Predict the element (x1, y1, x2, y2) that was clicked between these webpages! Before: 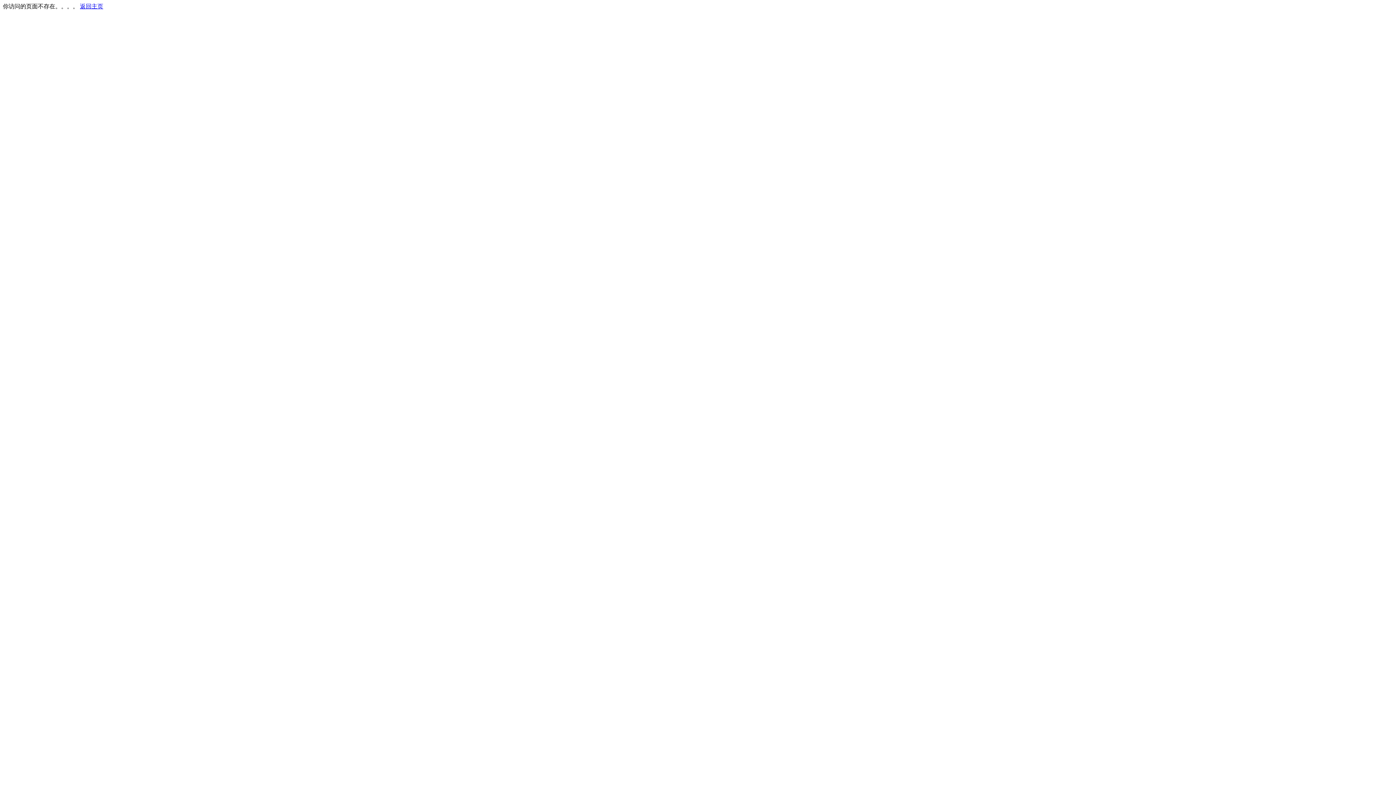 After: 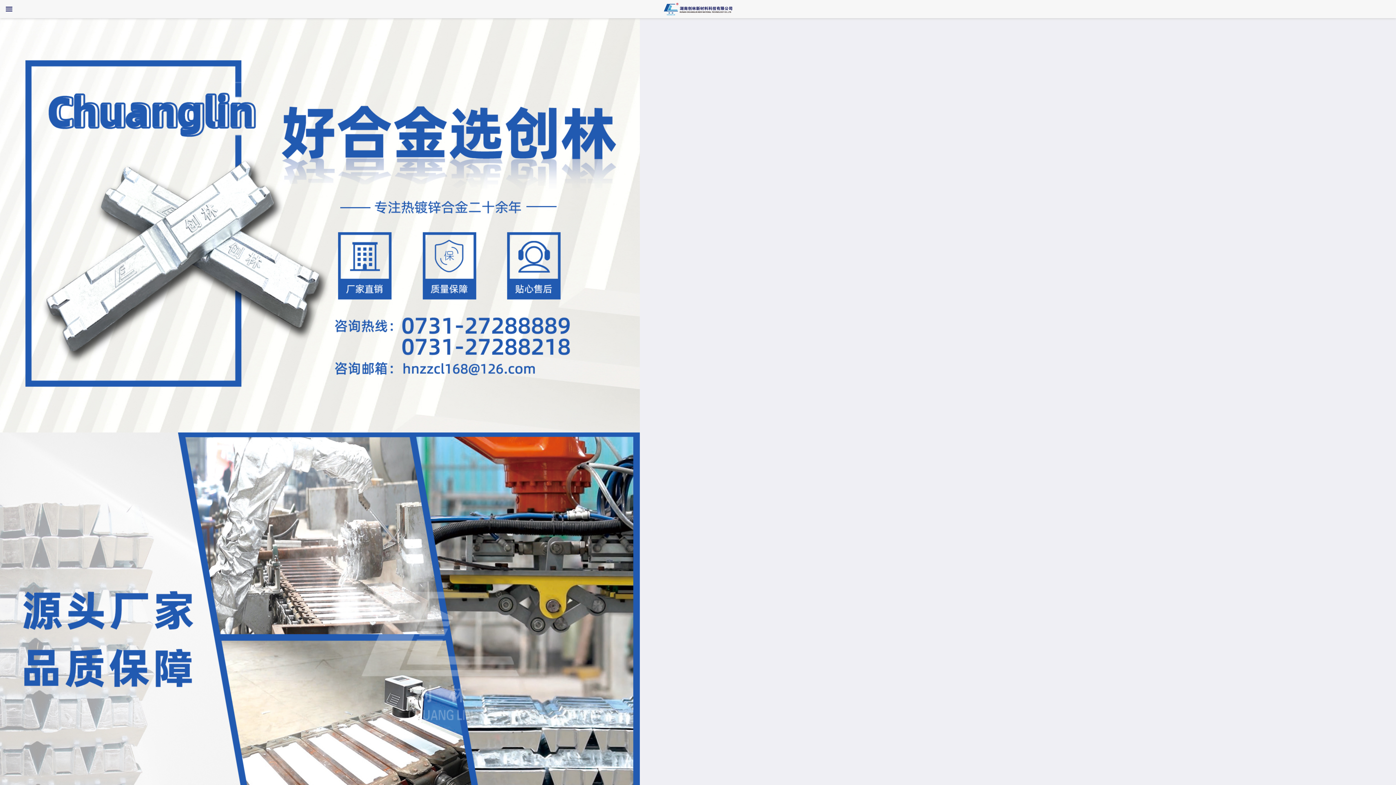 Action: label: 返回主页 bbox: (80, 3, 103, 9)